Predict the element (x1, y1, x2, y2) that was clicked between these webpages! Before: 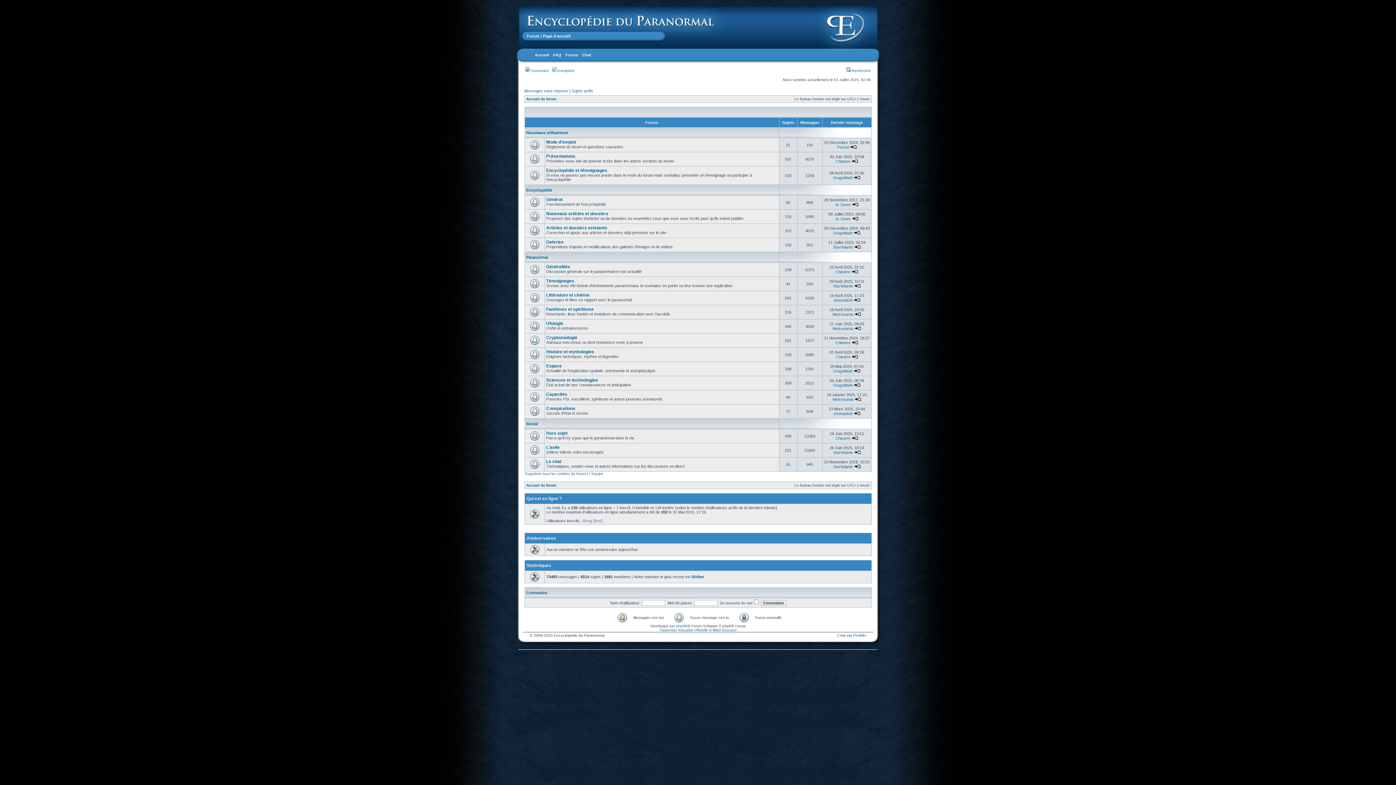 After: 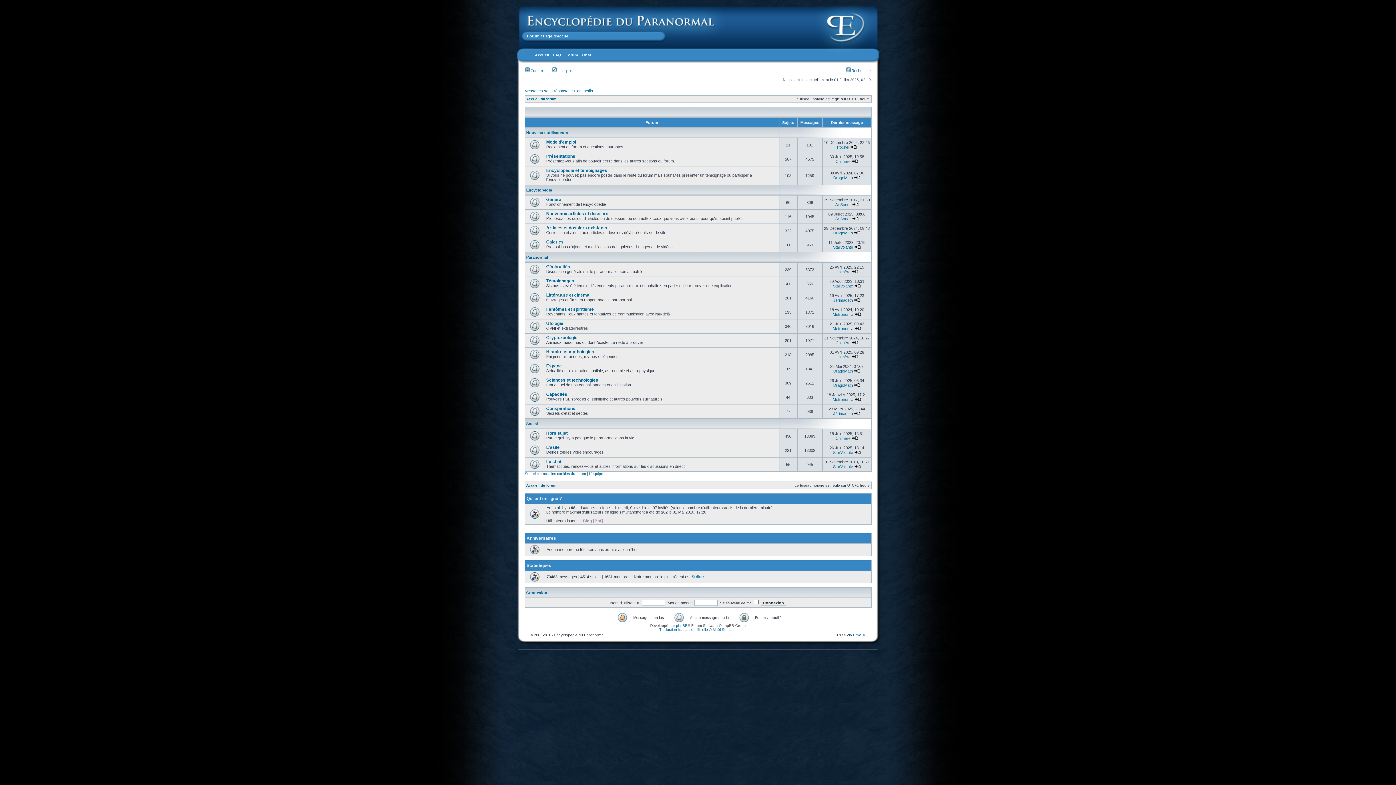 Action: bbox: (527, 33, 539, 38) label: Forum